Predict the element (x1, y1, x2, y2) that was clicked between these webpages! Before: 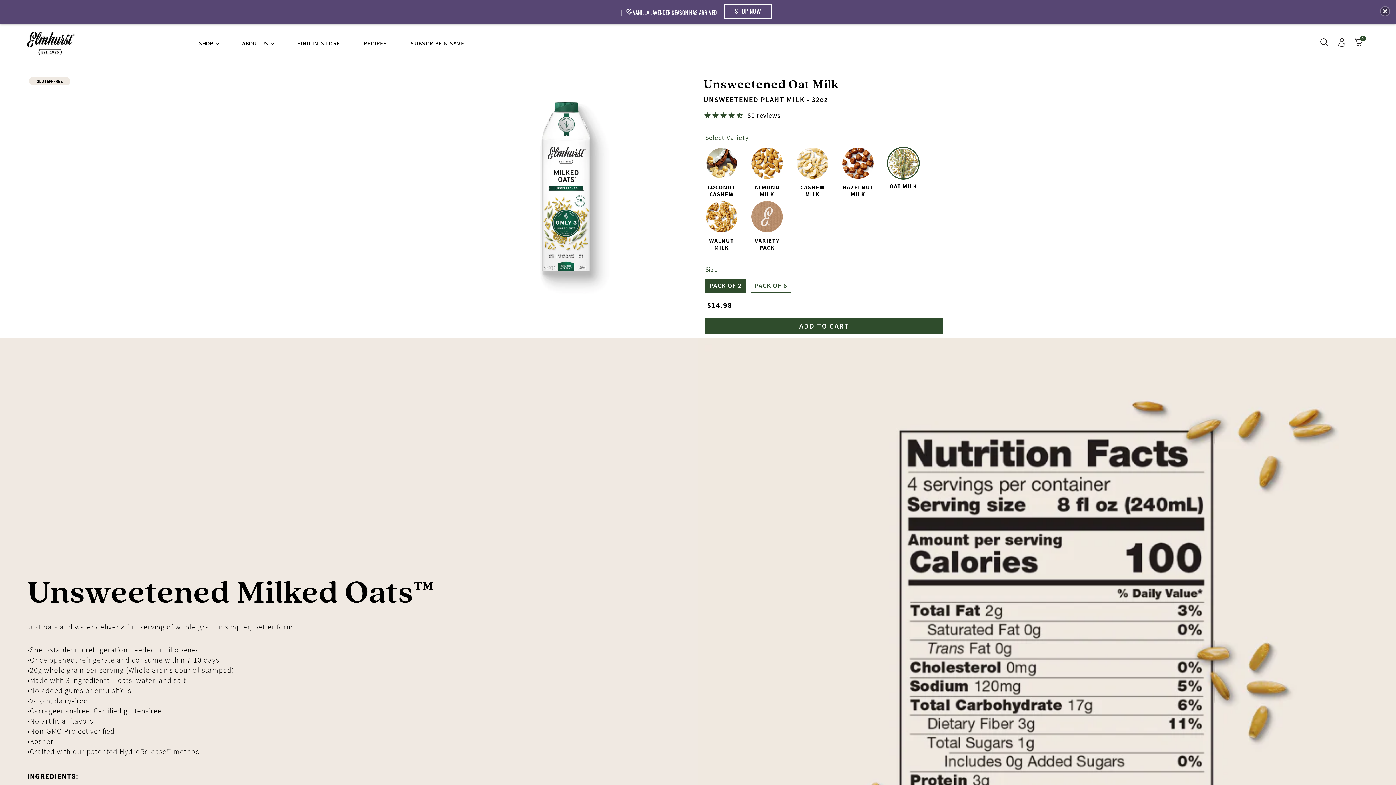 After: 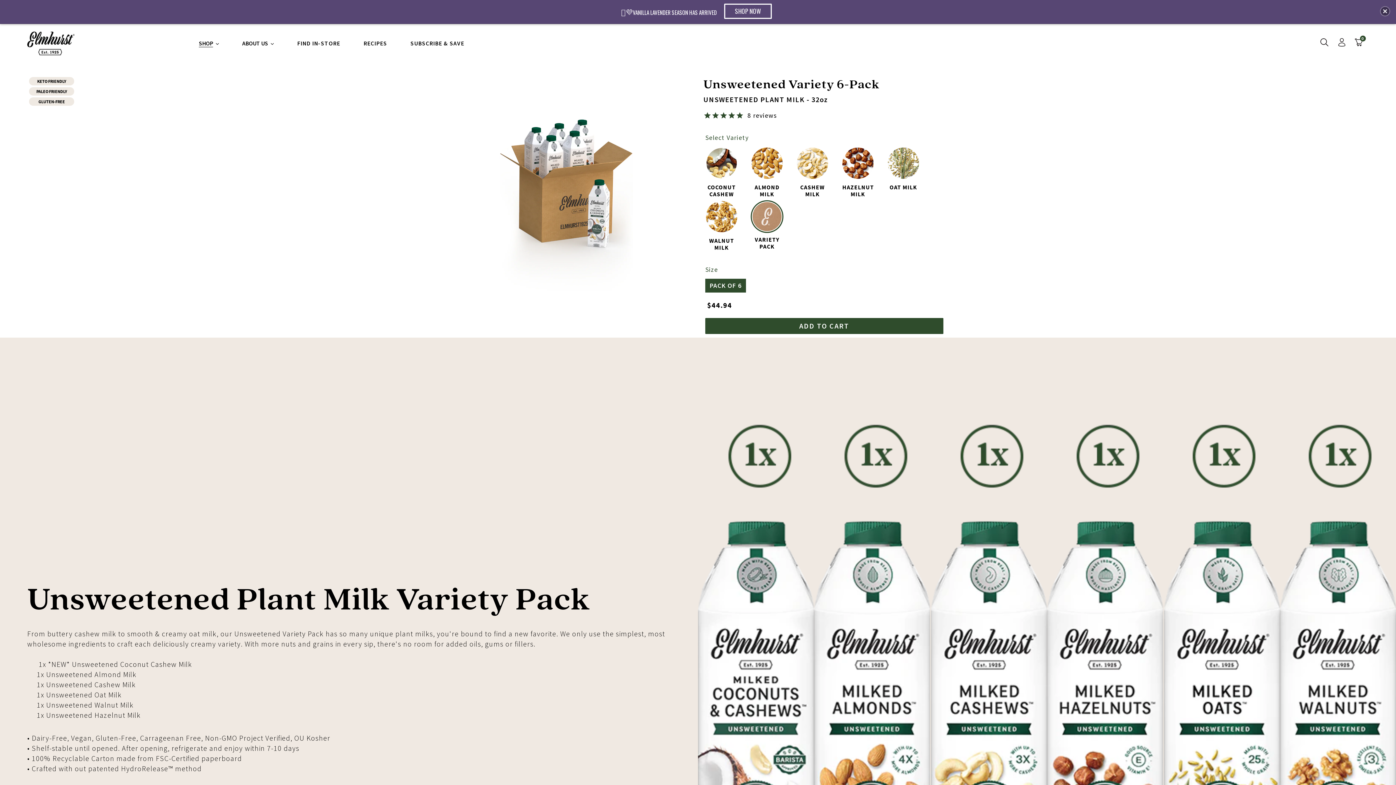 Action: label: VARIETY PACK bbox: (751, 204, 782, 228)